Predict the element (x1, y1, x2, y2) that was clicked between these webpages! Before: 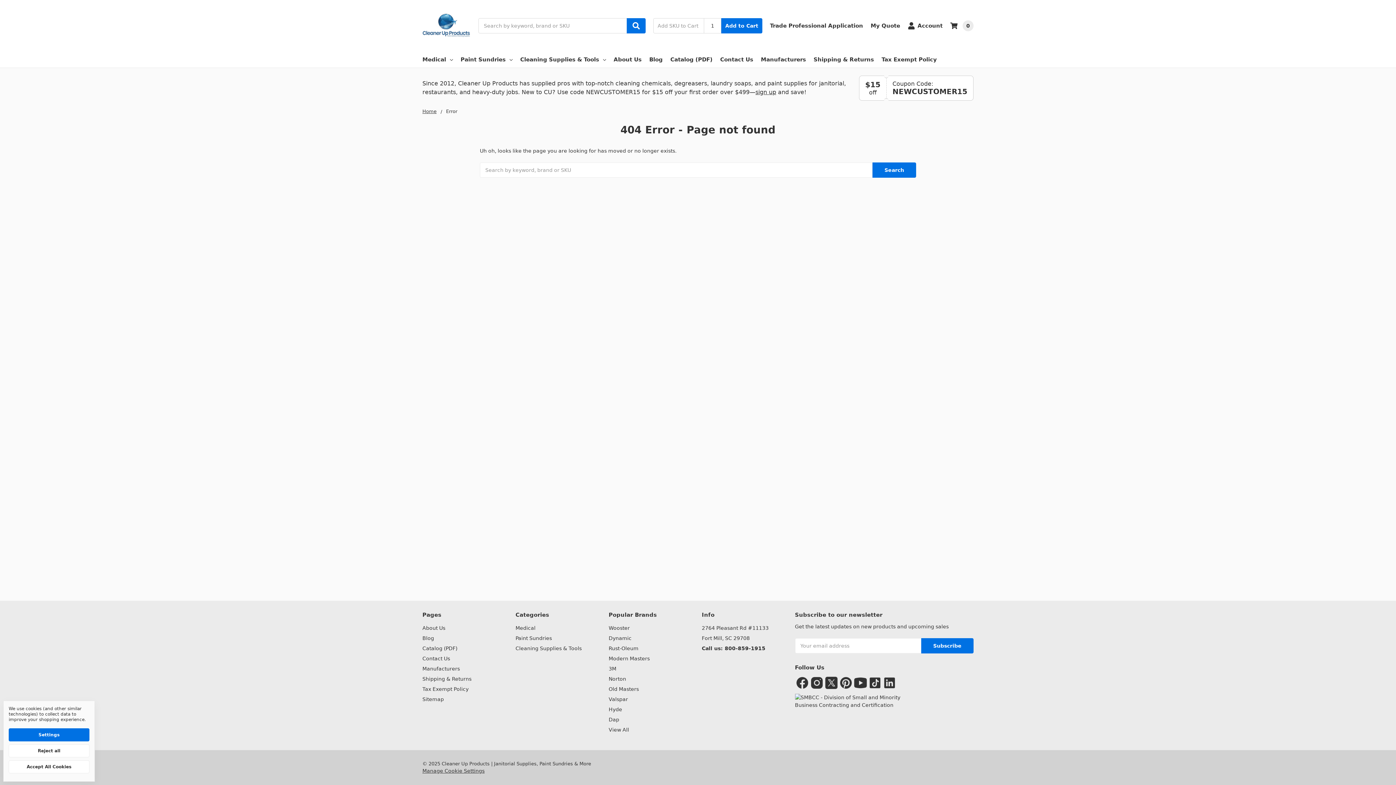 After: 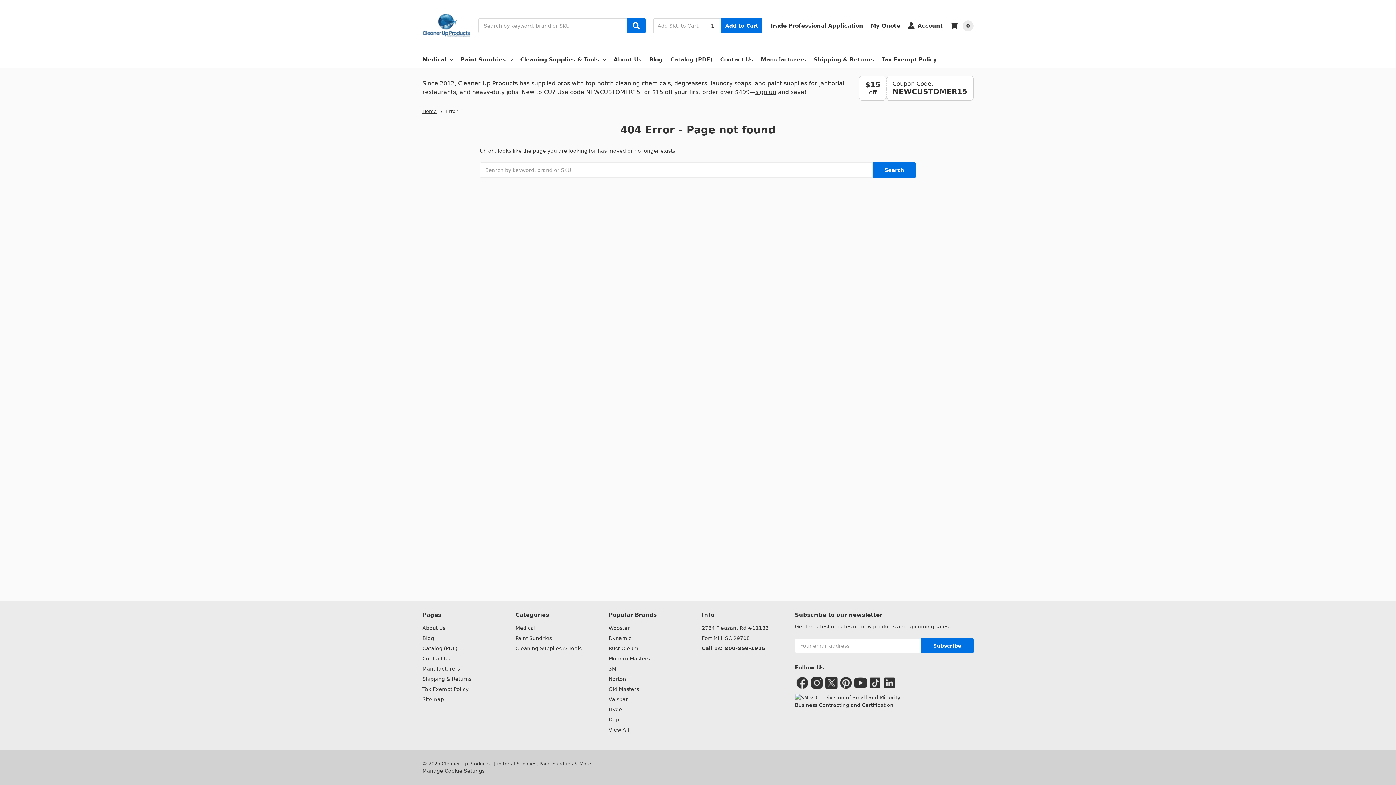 Action: label: Reject all bbox: (8, 744, 89, 757)